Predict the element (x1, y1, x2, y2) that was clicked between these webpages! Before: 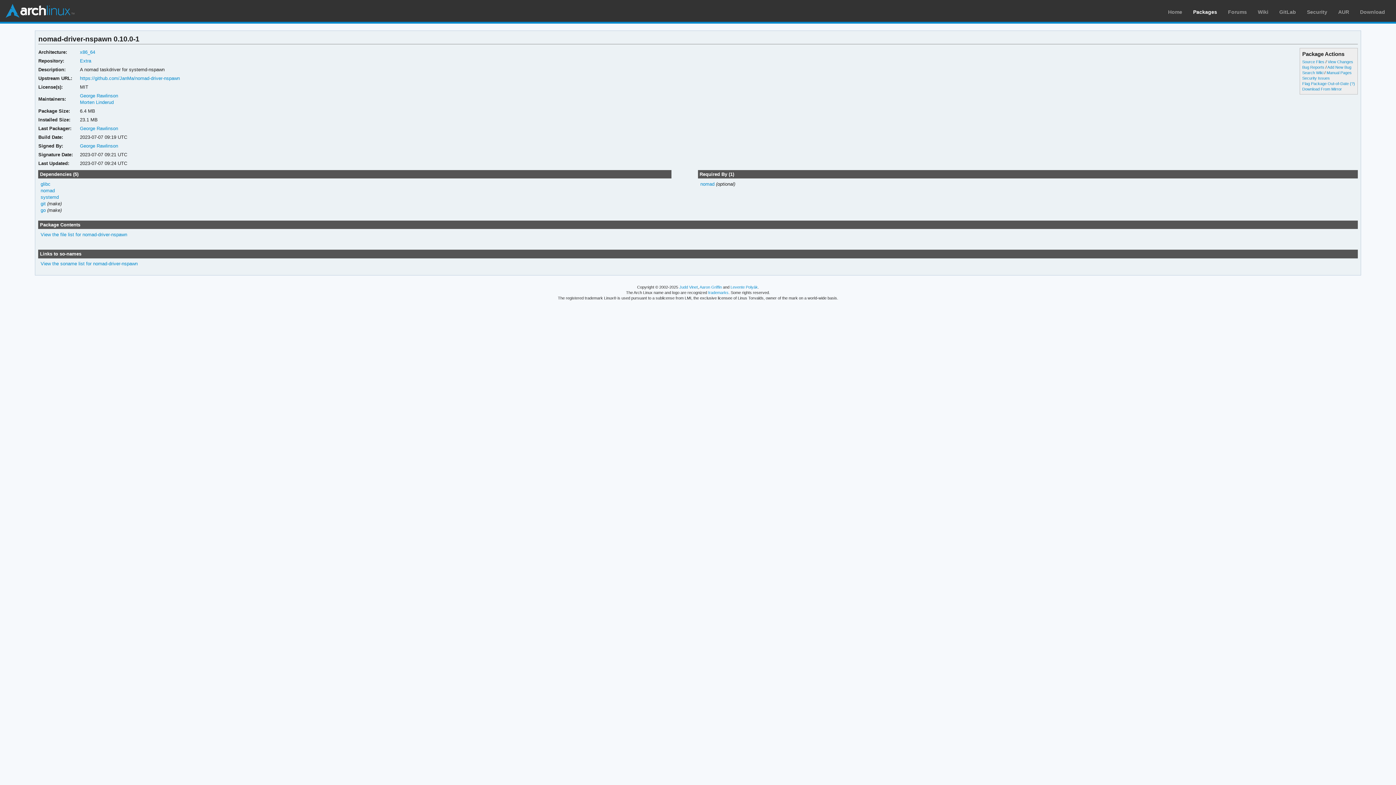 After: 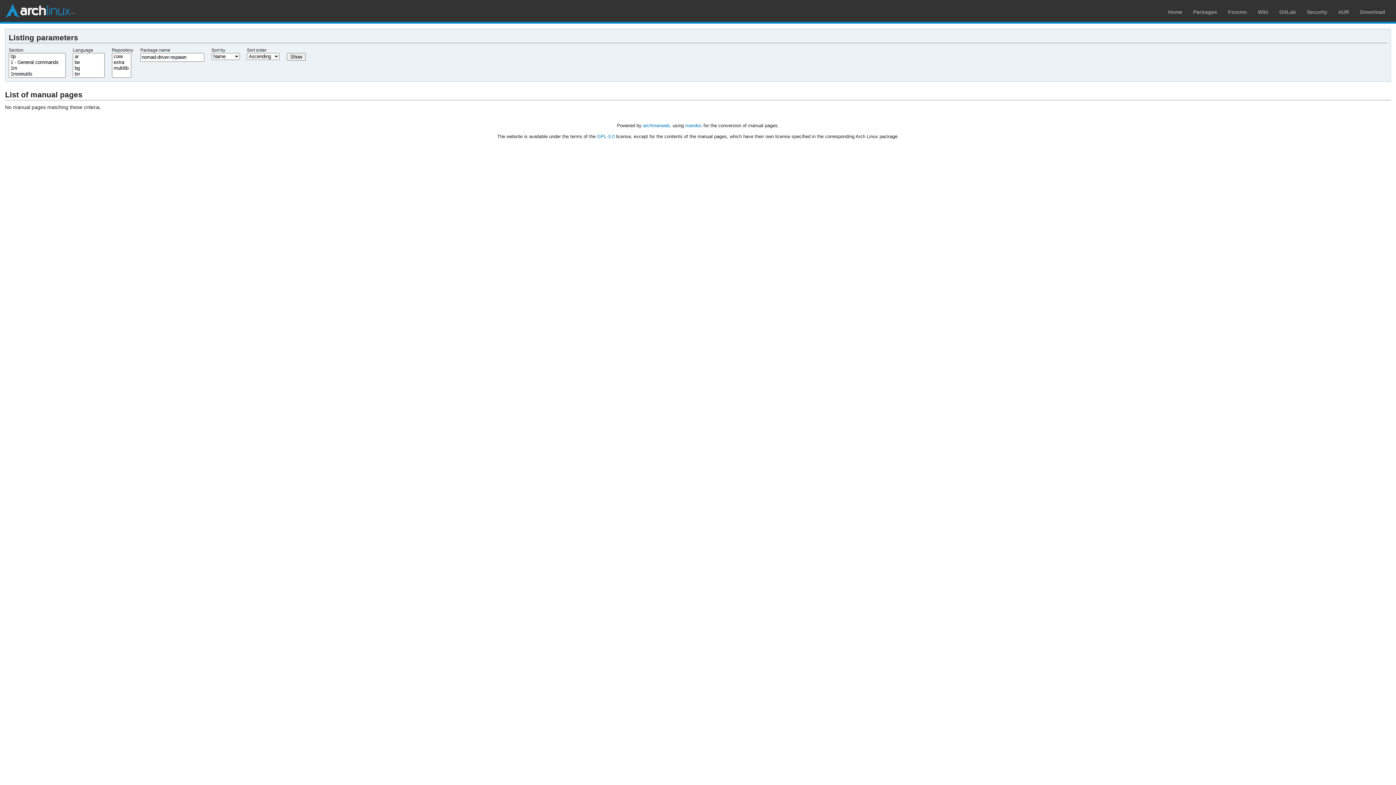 Action: bbox: (1326, 70, 1352, 74) label: Manual Pages